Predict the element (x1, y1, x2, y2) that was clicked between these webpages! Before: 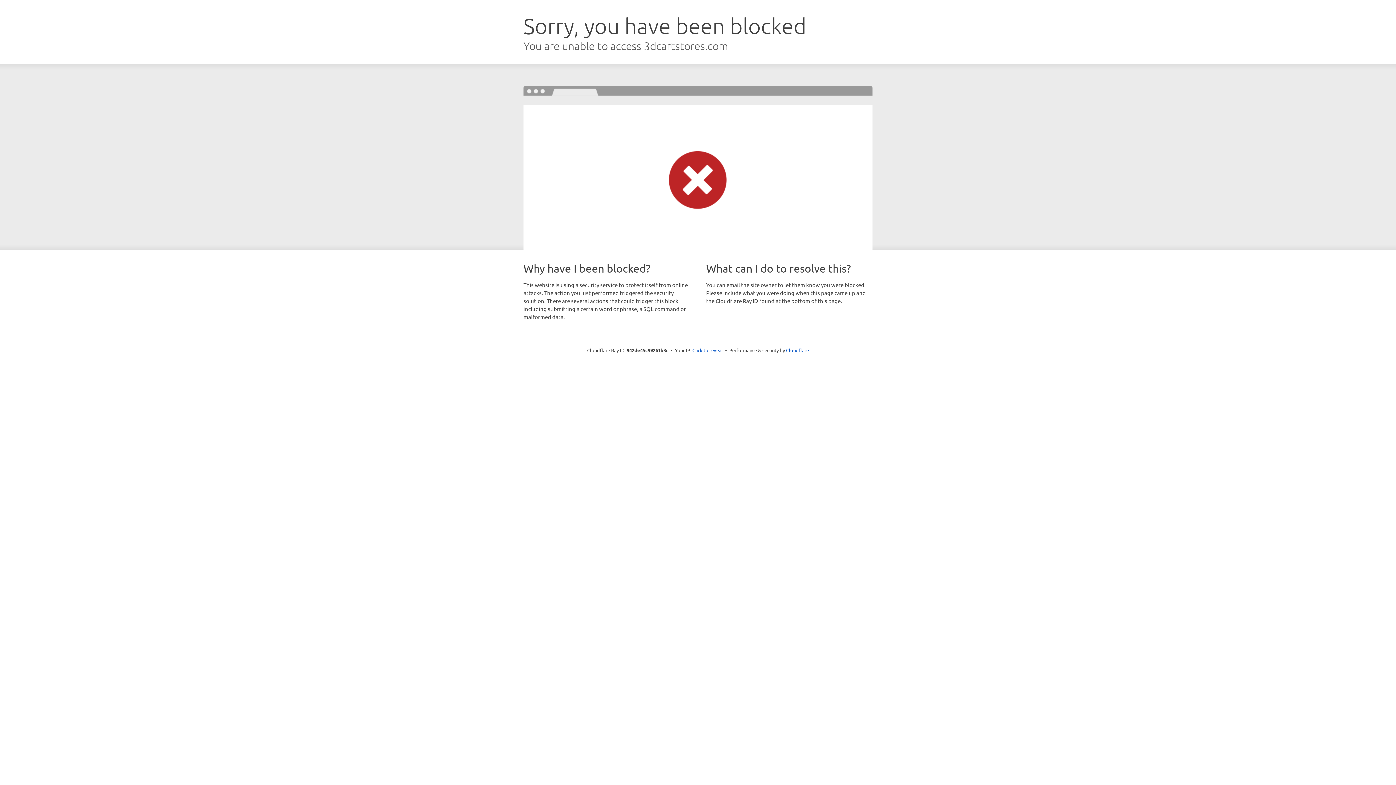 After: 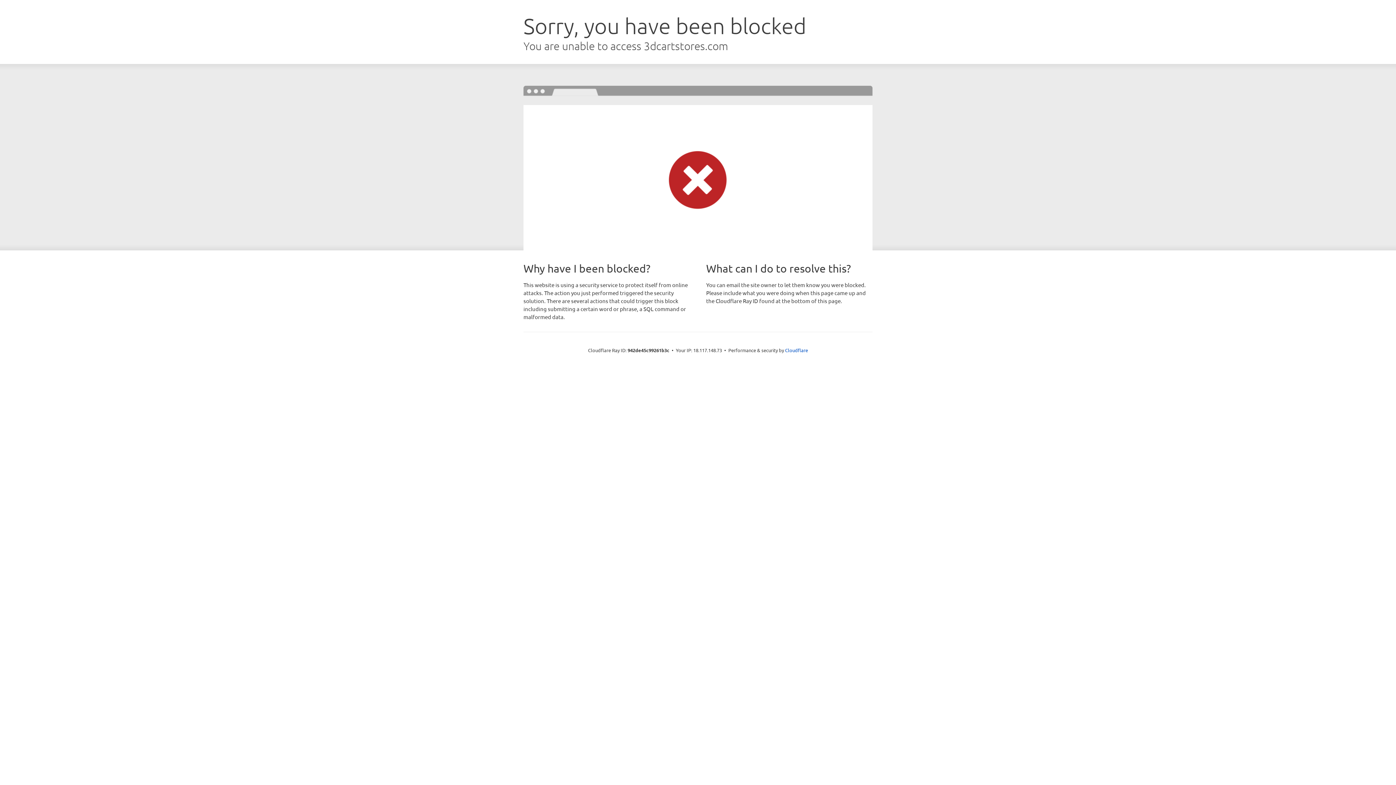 Action: label: Click to reveal bbox: (692, 346, 723, 353)